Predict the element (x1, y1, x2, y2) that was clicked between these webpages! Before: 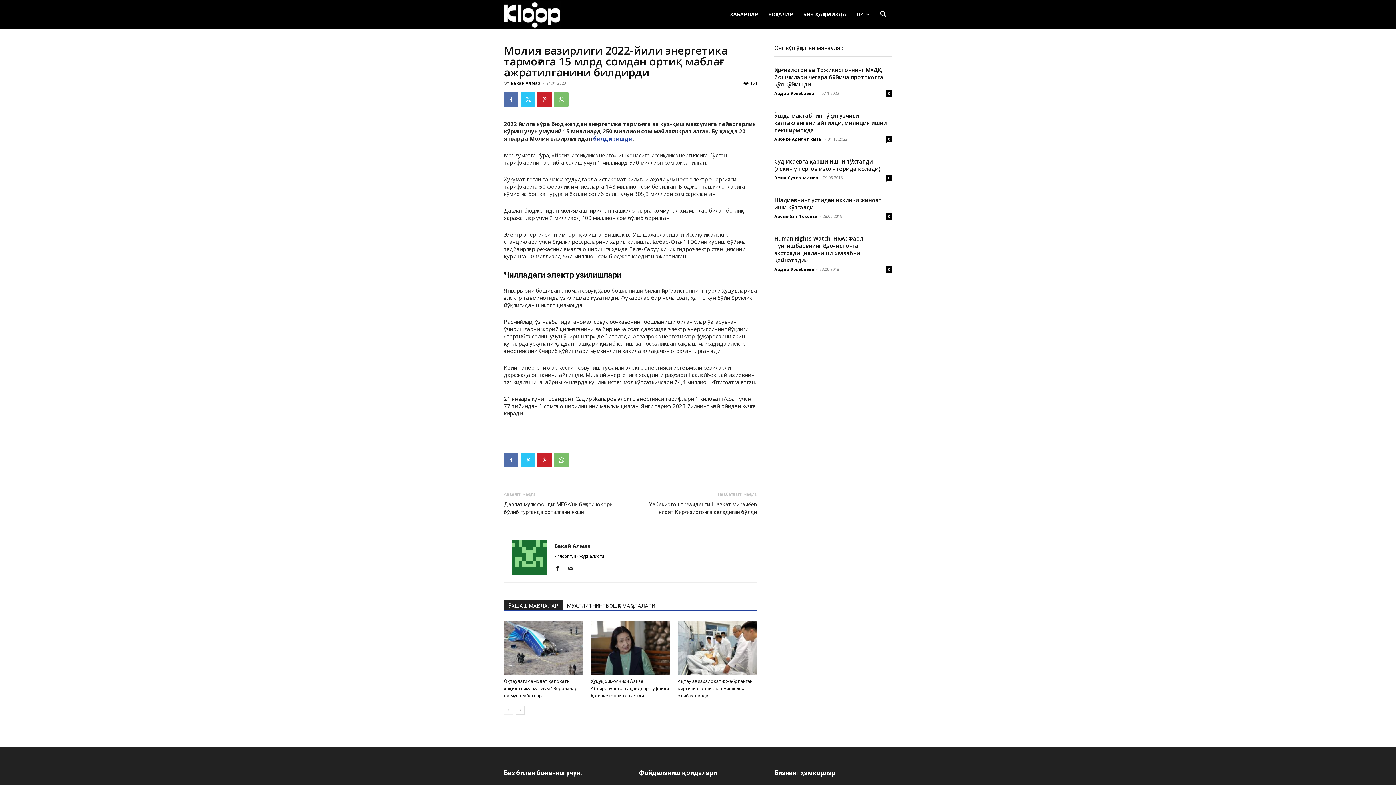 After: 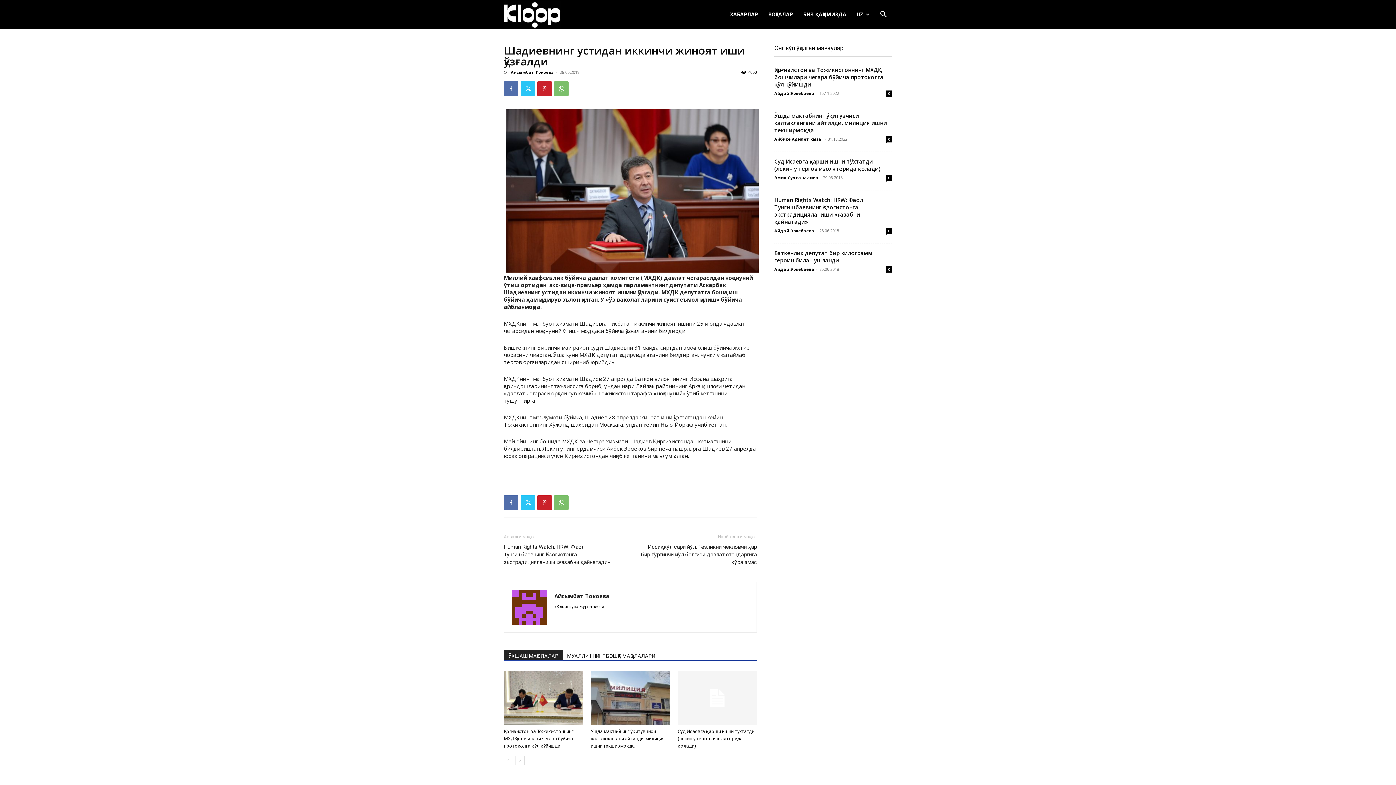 Action: label: 0 bbox: (886, 213, 892, 219)